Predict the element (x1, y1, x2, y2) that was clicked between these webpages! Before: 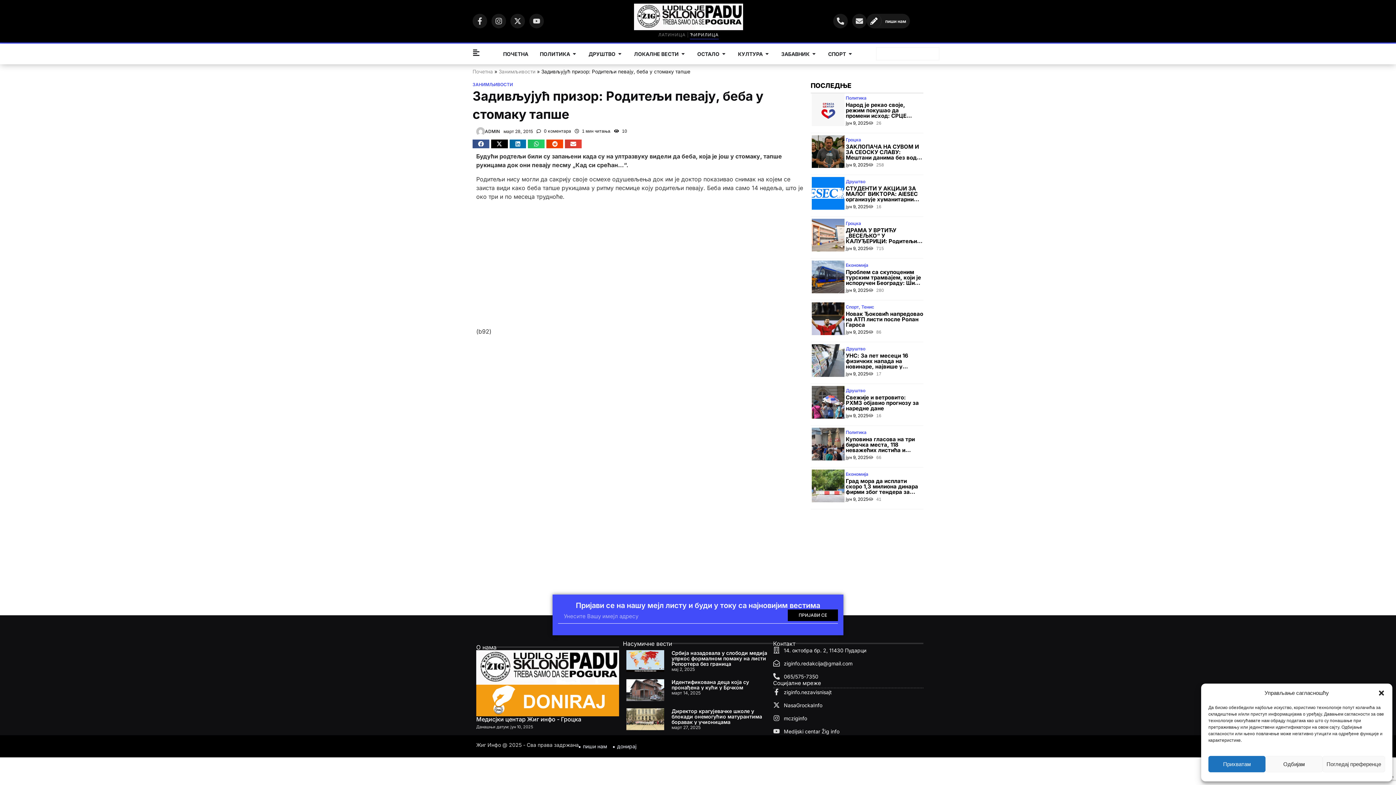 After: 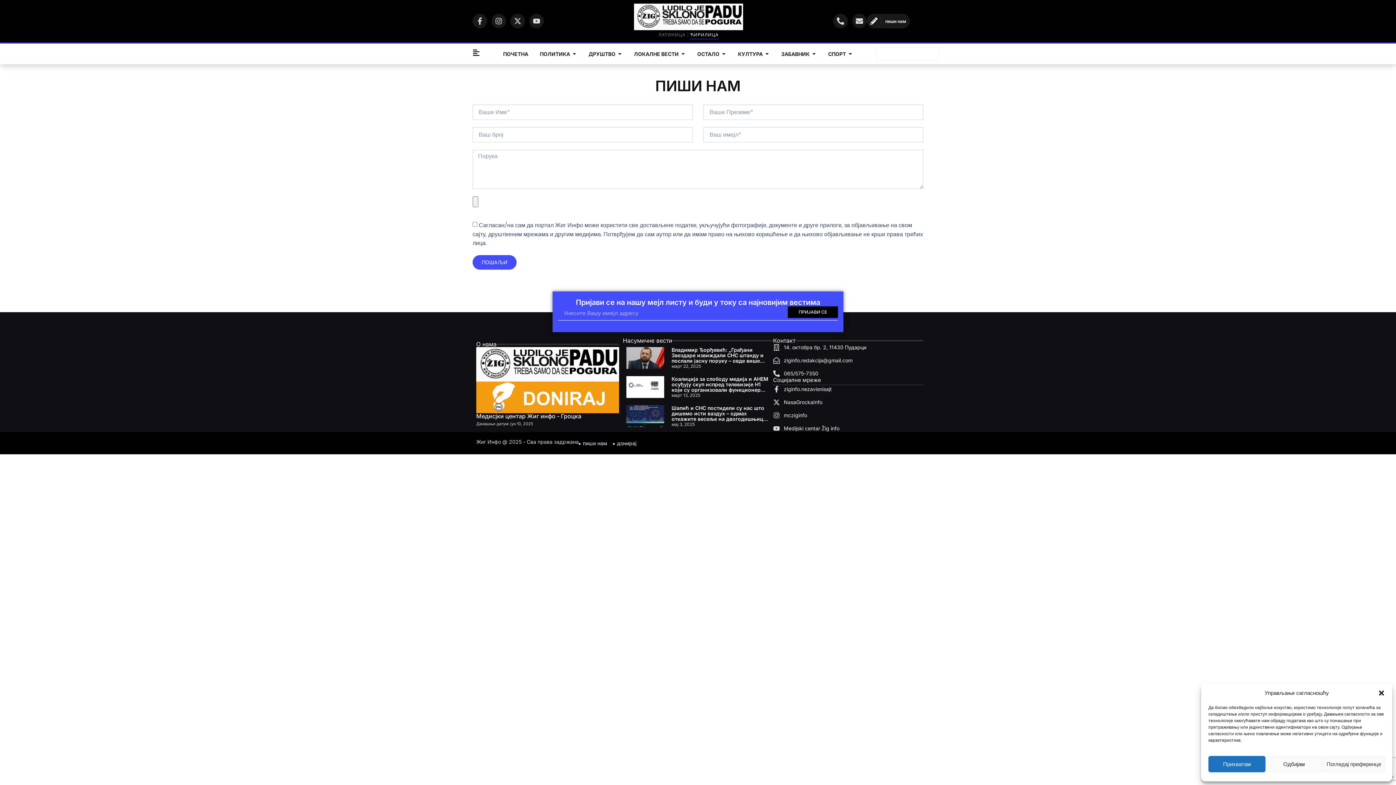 Action: bbox: (578, 742, 607, 750) label: пиши нам